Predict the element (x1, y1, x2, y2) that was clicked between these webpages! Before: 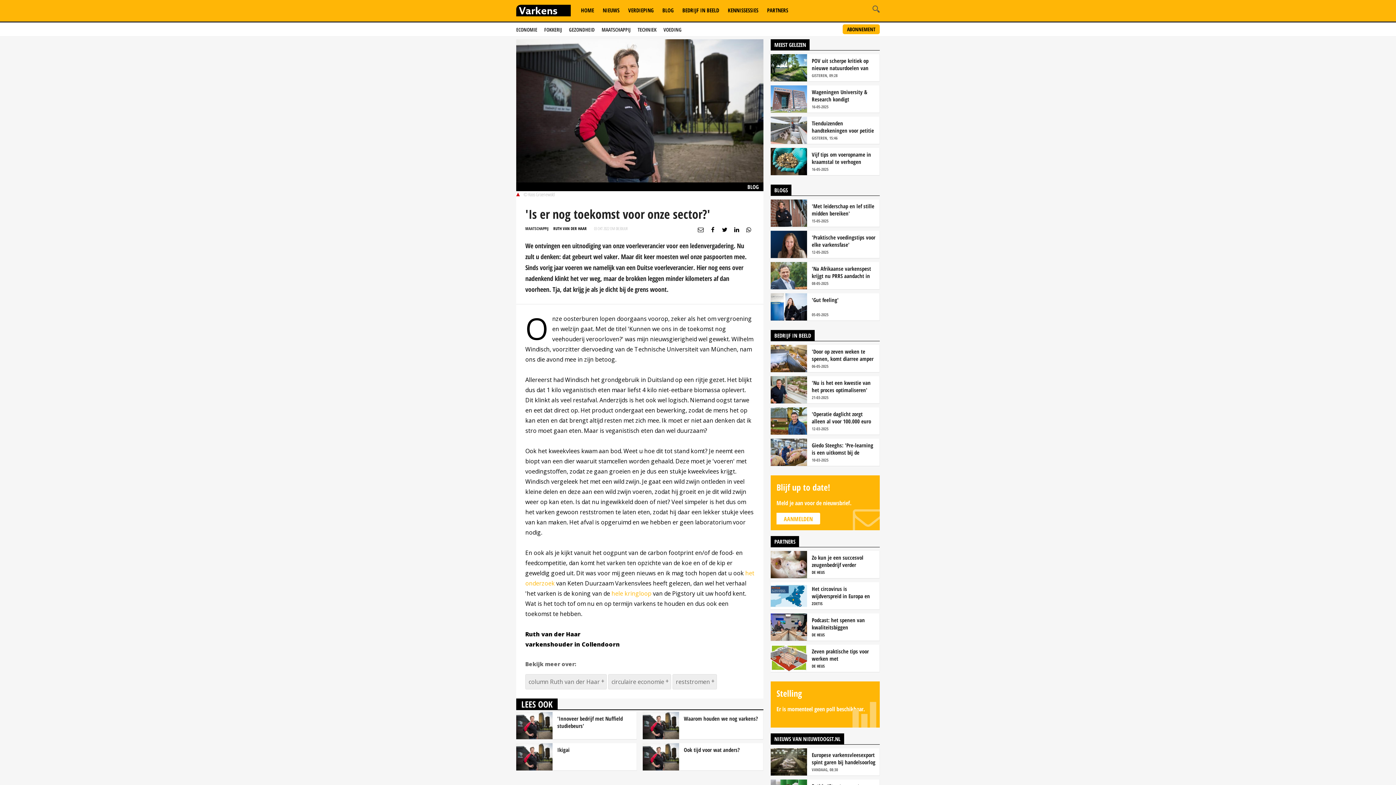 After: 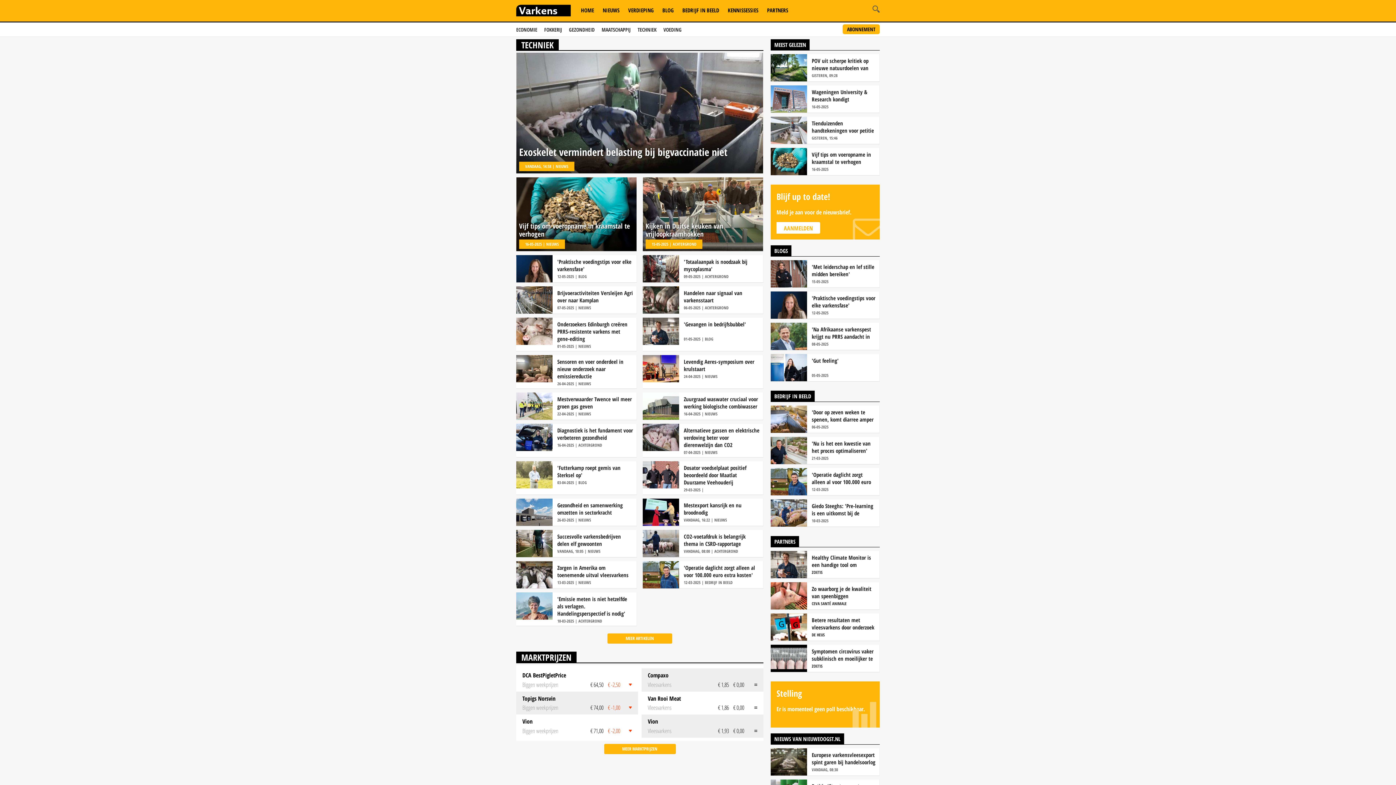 Action: label: TECHNIEK bbox: (637, 26, 656, 33)